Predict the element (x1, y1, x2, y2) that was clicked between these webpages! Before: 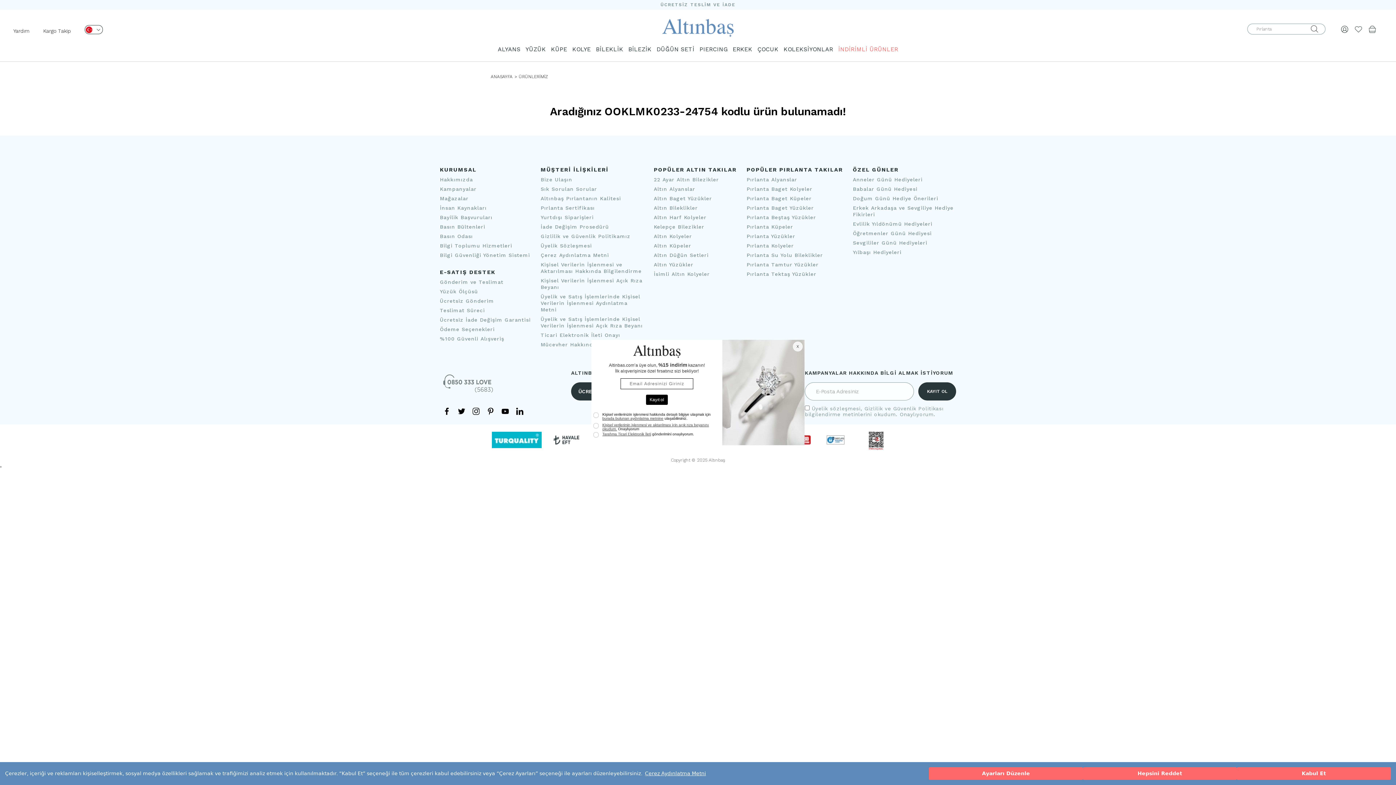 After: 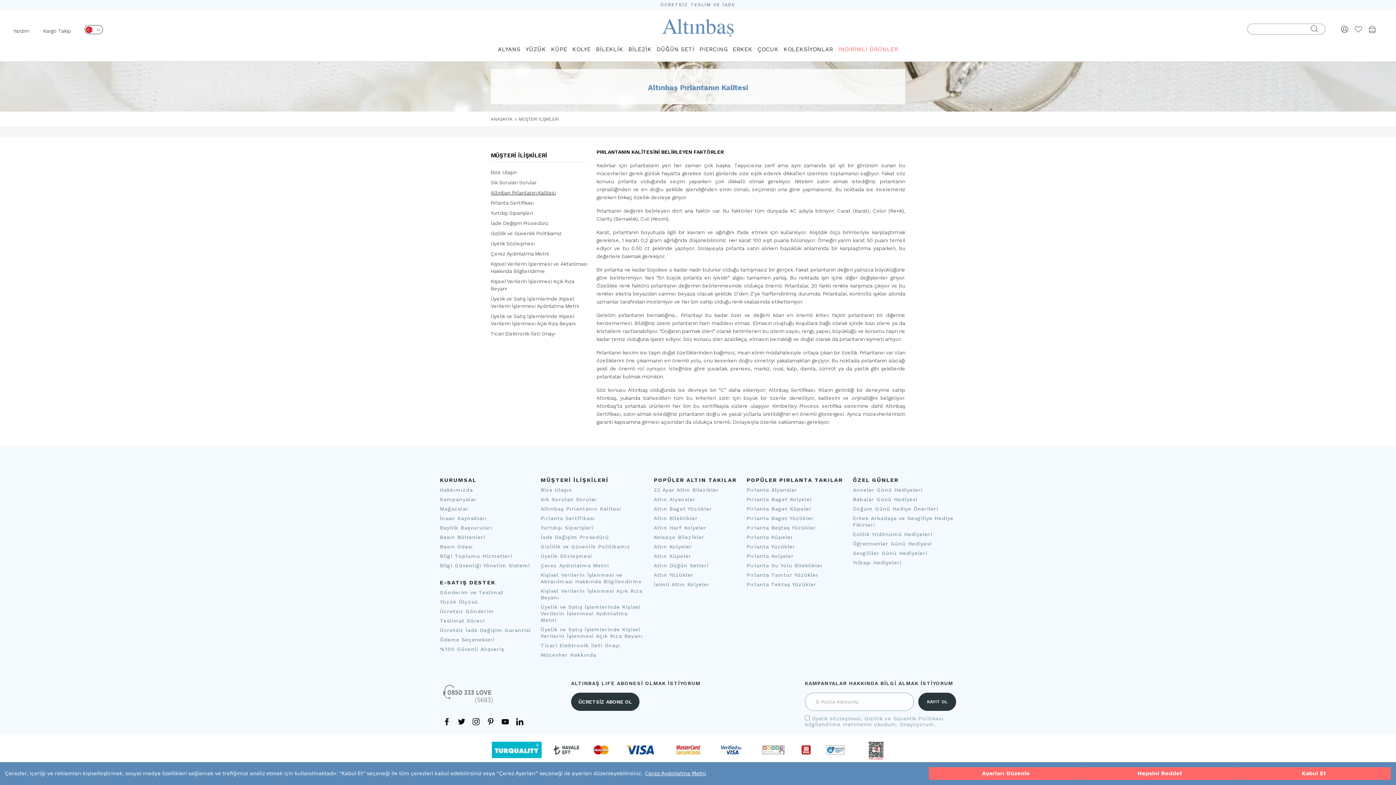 Action: label: Altınbaş Pırlantanın Kalitesi bbox: (540, 195, 621, 201)